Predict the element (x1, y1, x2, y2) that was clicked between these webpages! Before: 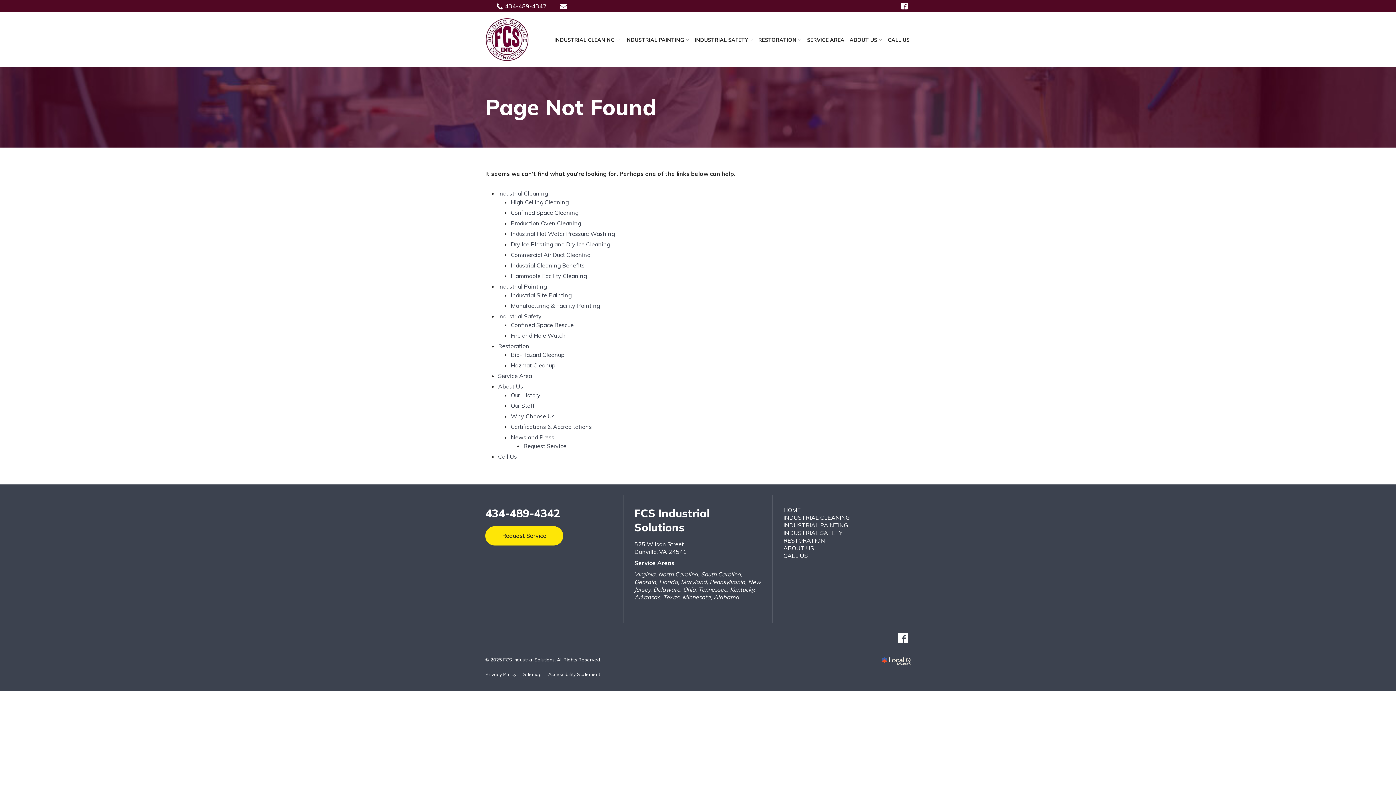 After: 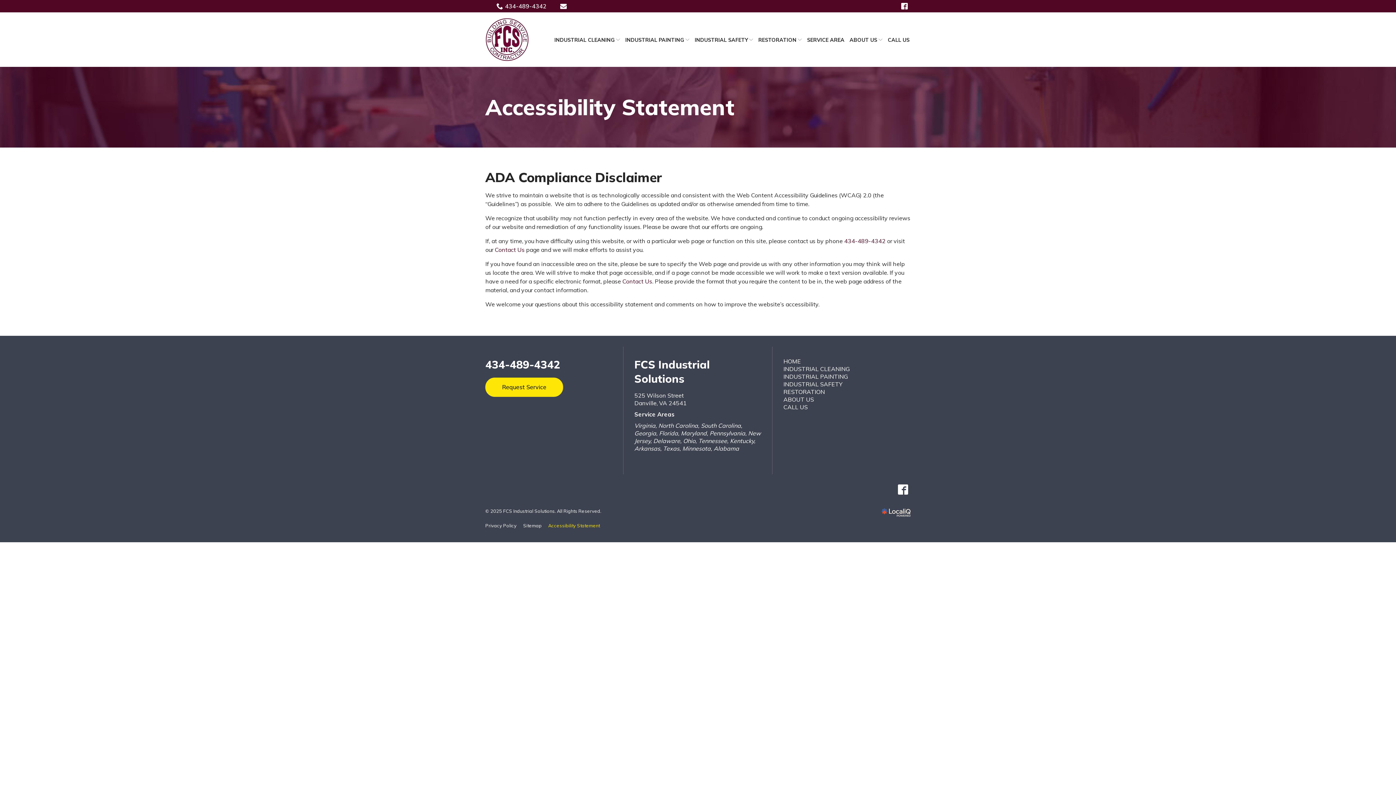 Action: bbox: (545, 668, 602, 680) label: Accessibility Statement